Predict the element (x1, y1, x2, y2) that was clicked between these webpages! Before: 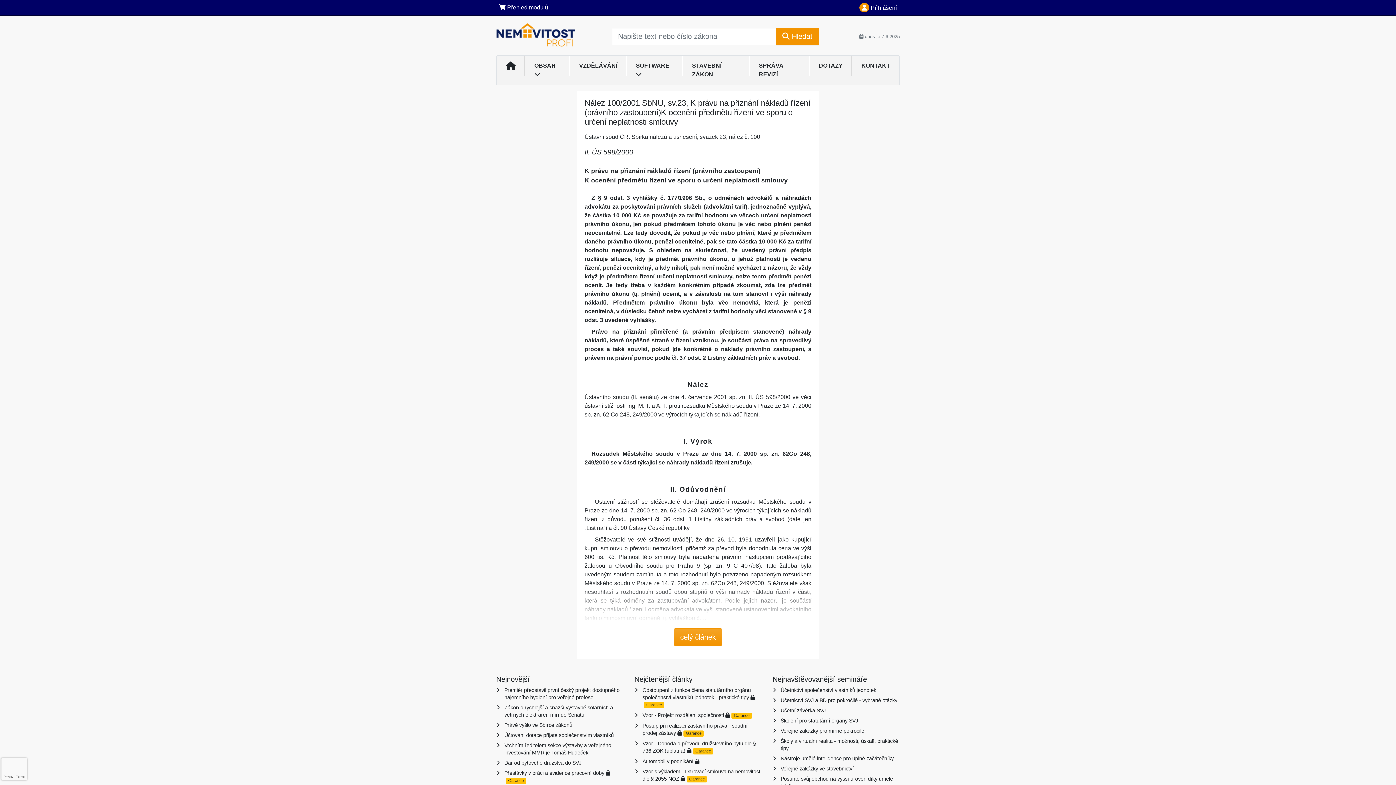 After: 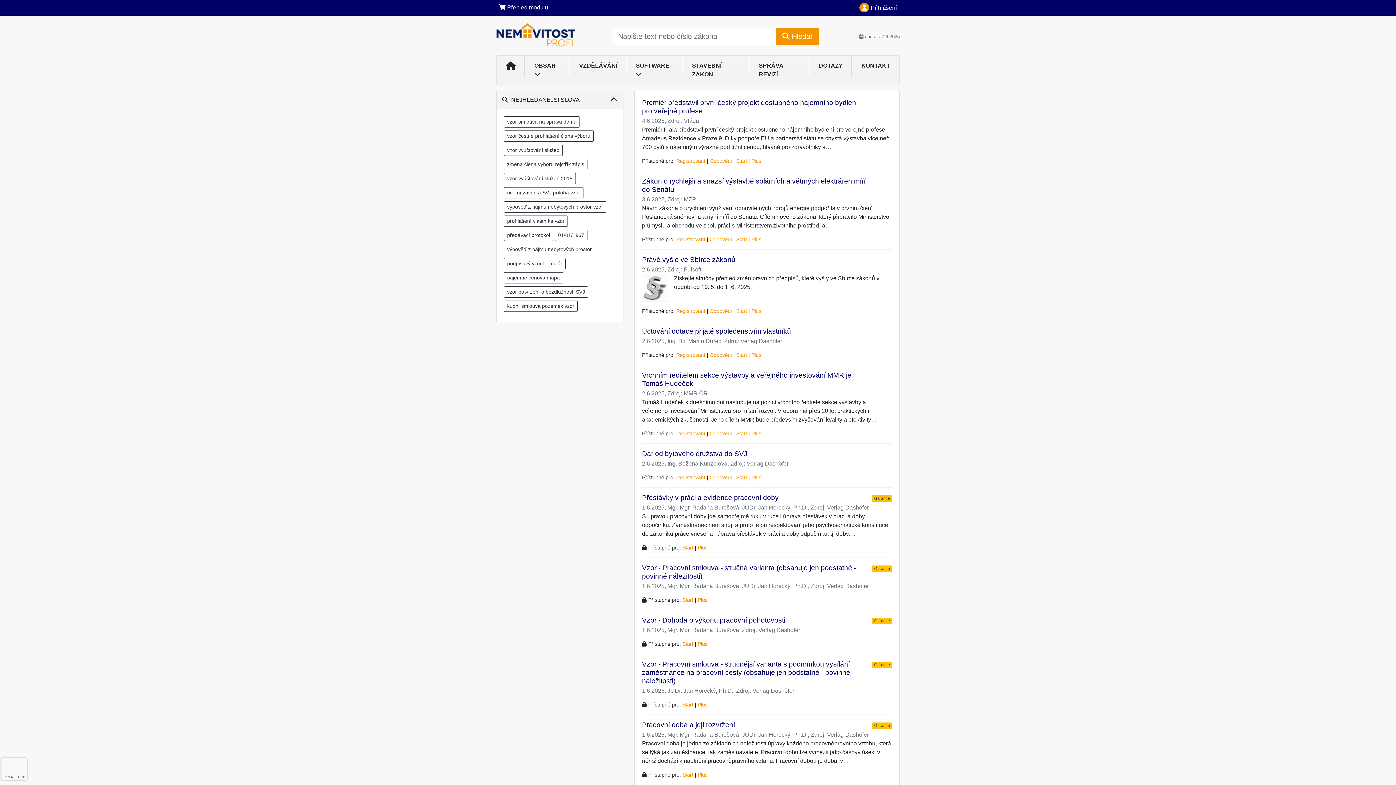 Action: label: VZDĚLÁVÁNÍ bbox: (569, 58, 626, 73)